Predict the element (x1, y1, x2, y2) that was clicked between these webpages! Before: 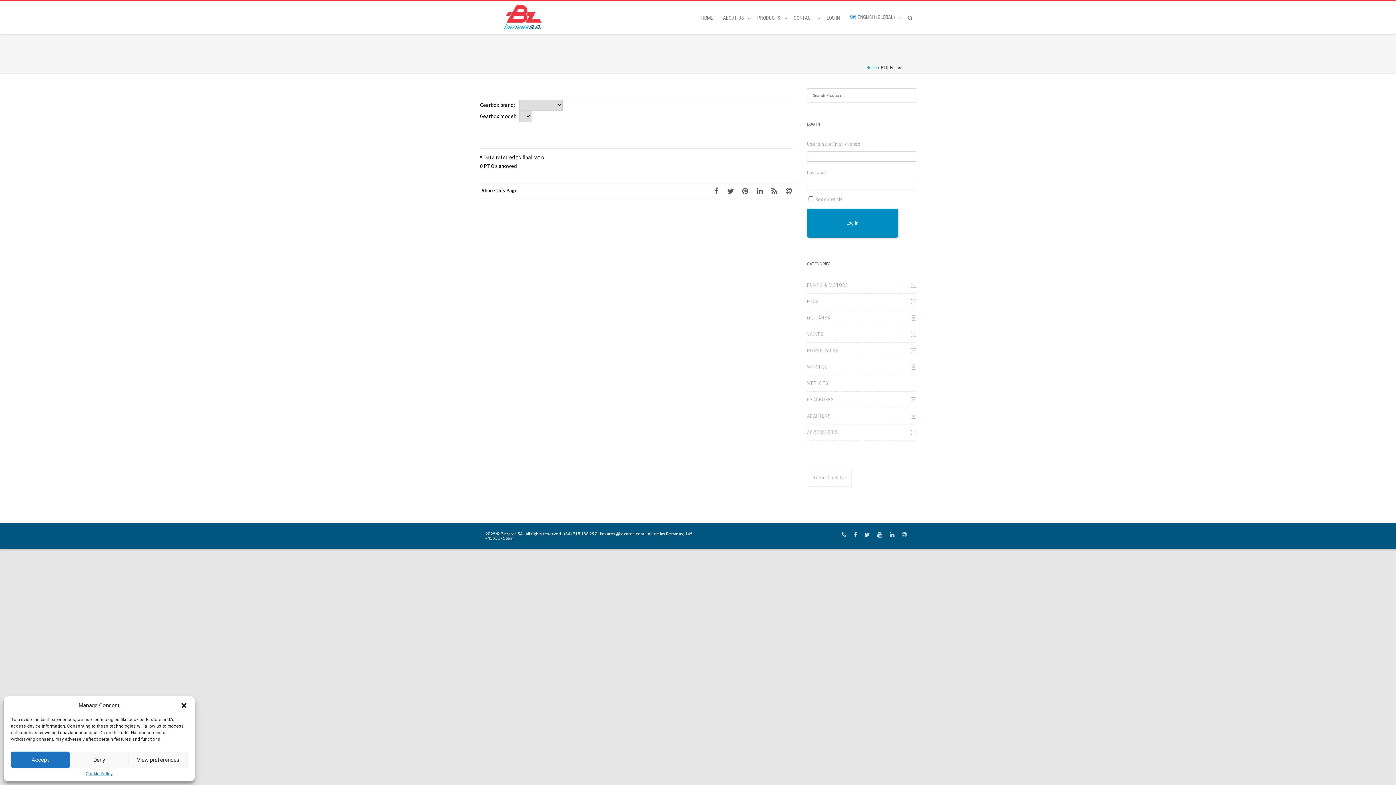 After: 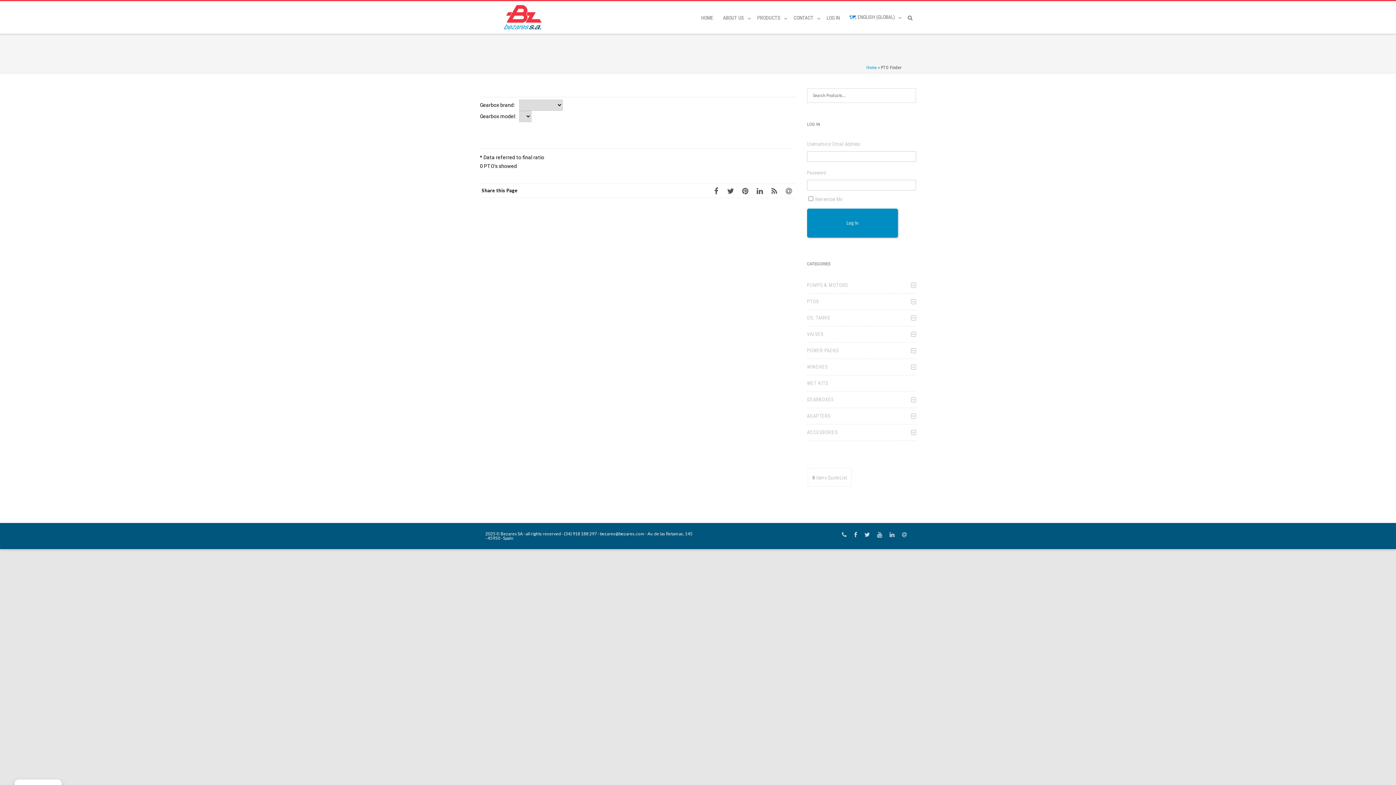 Action: label: Deny bbox: (69, 752, 128, 768)